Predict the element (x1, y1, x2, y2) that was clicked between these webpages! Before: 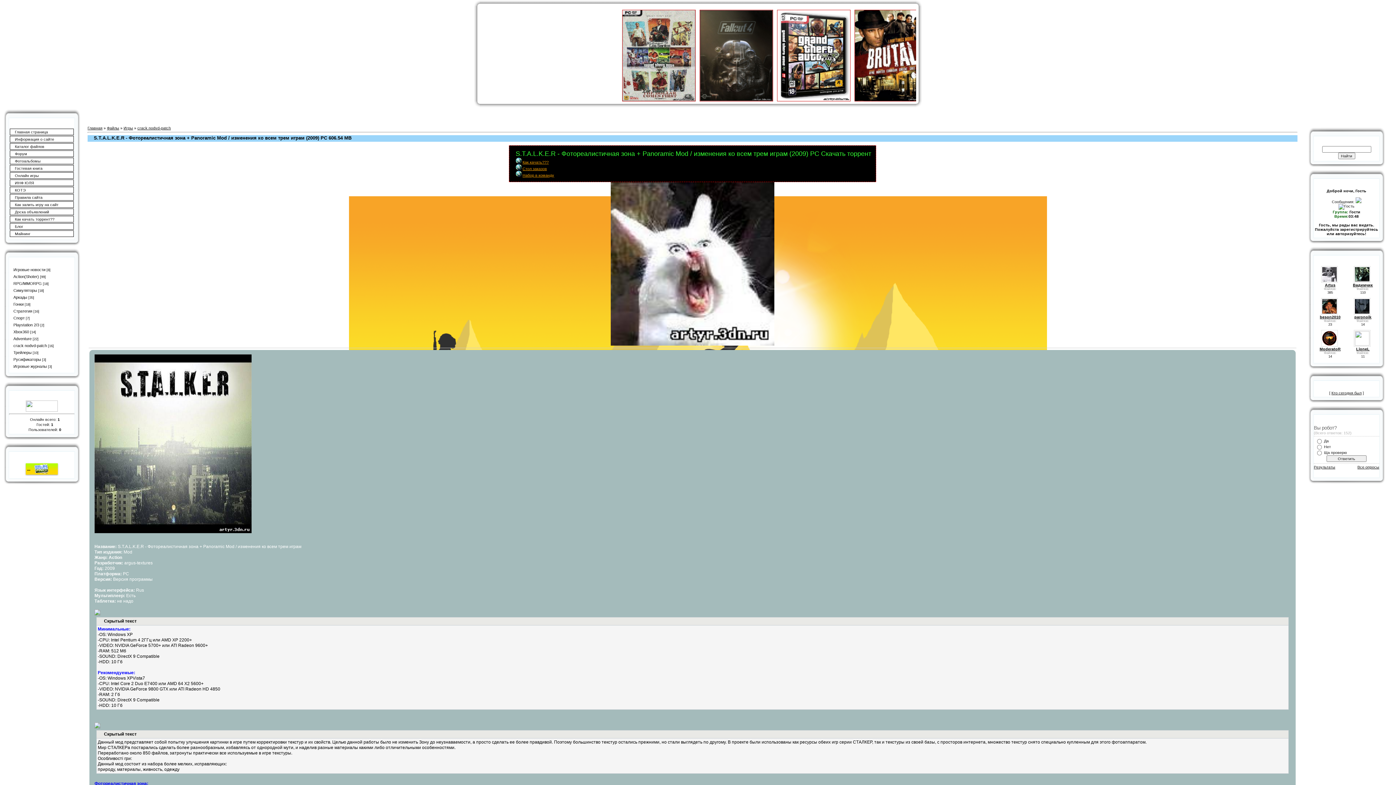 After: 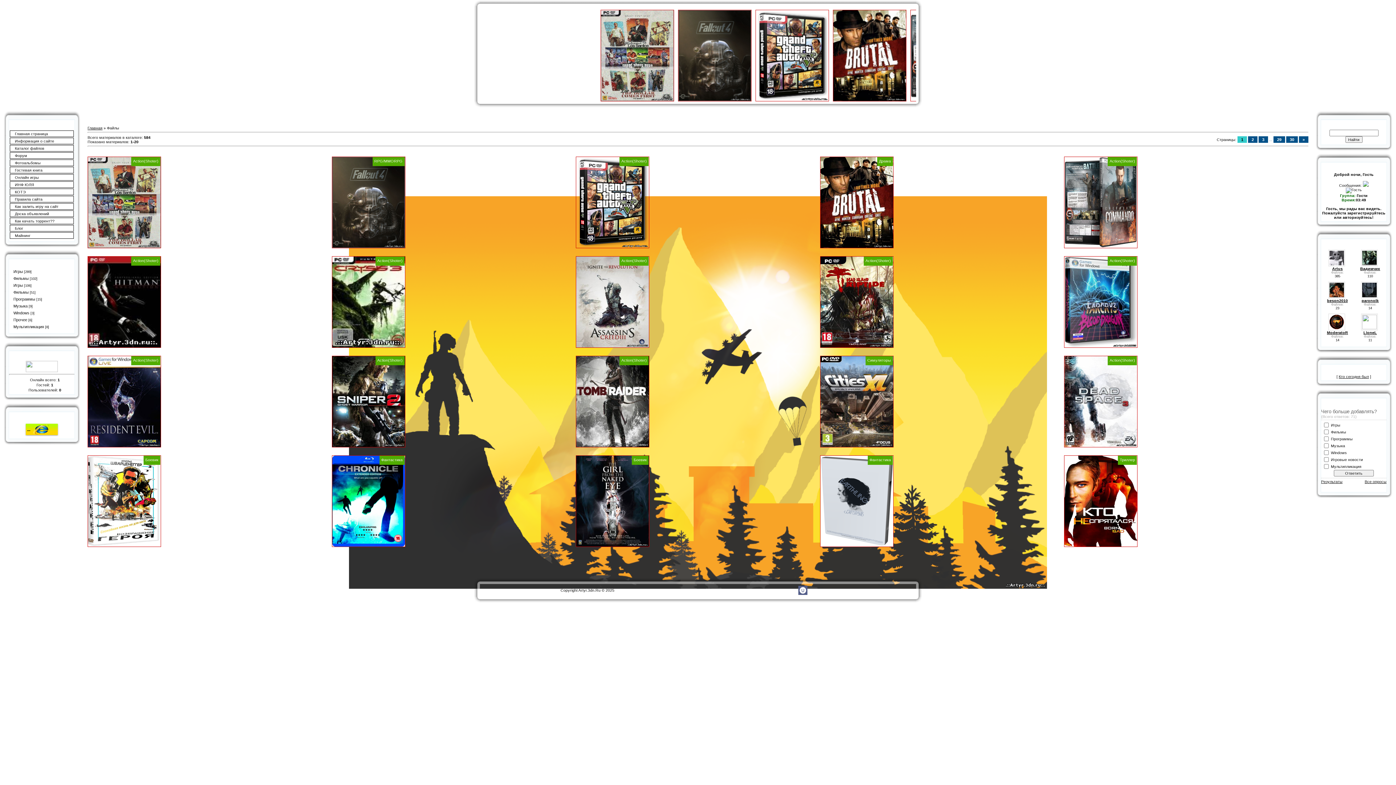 Action: bbox: (14, 129, 48, 134) label: Главная страница